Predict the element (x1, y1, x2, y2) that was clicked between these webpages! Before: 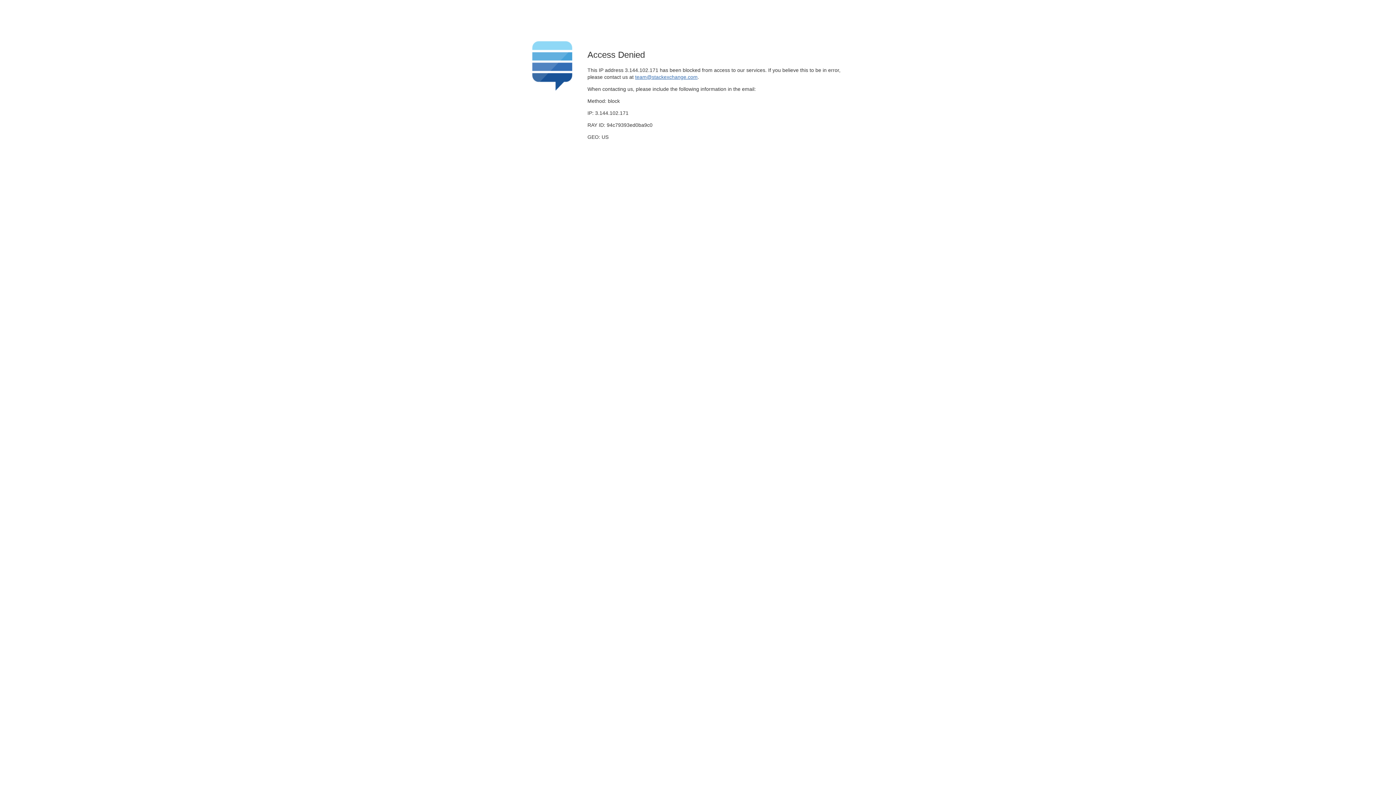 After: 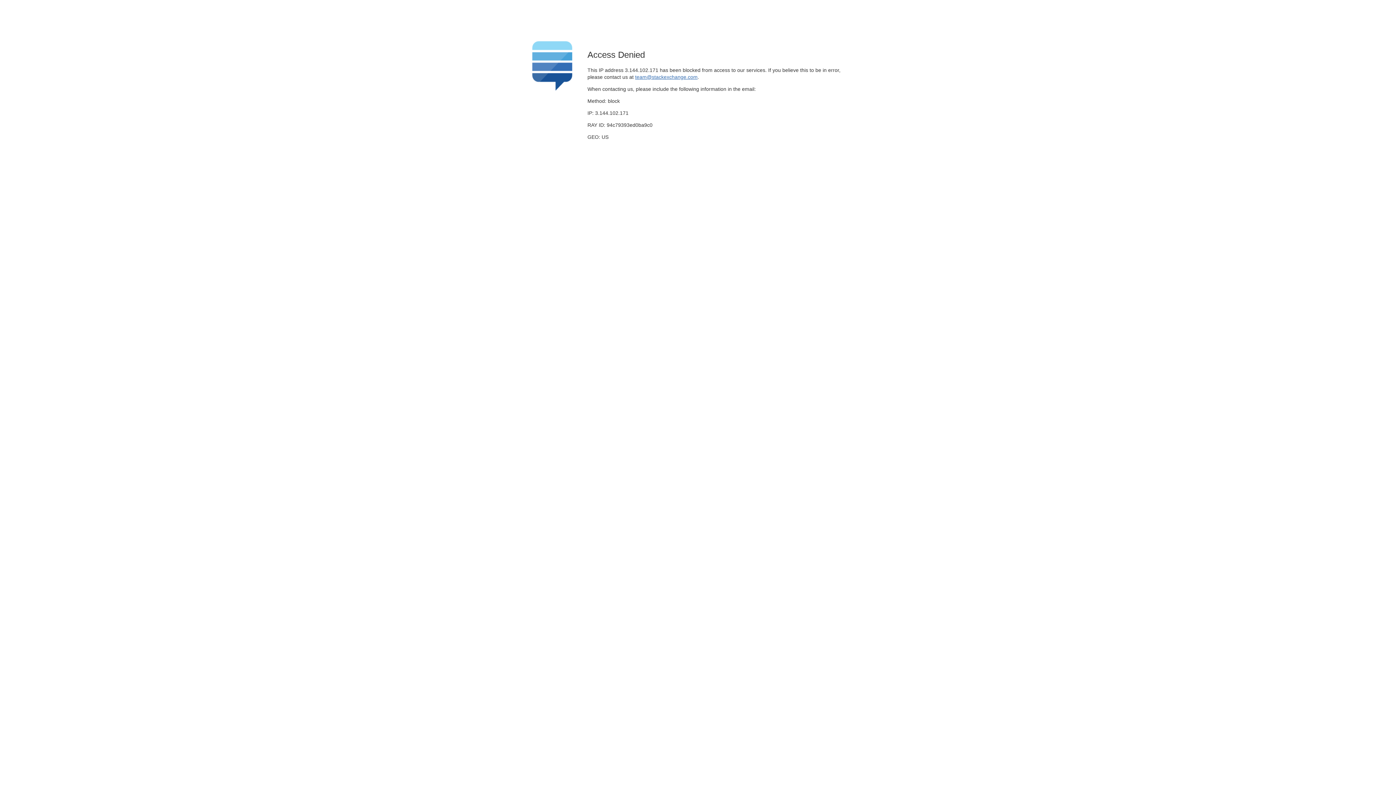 Action: label: team@stackexchange.com bbox: (635, 74, 697, 79)